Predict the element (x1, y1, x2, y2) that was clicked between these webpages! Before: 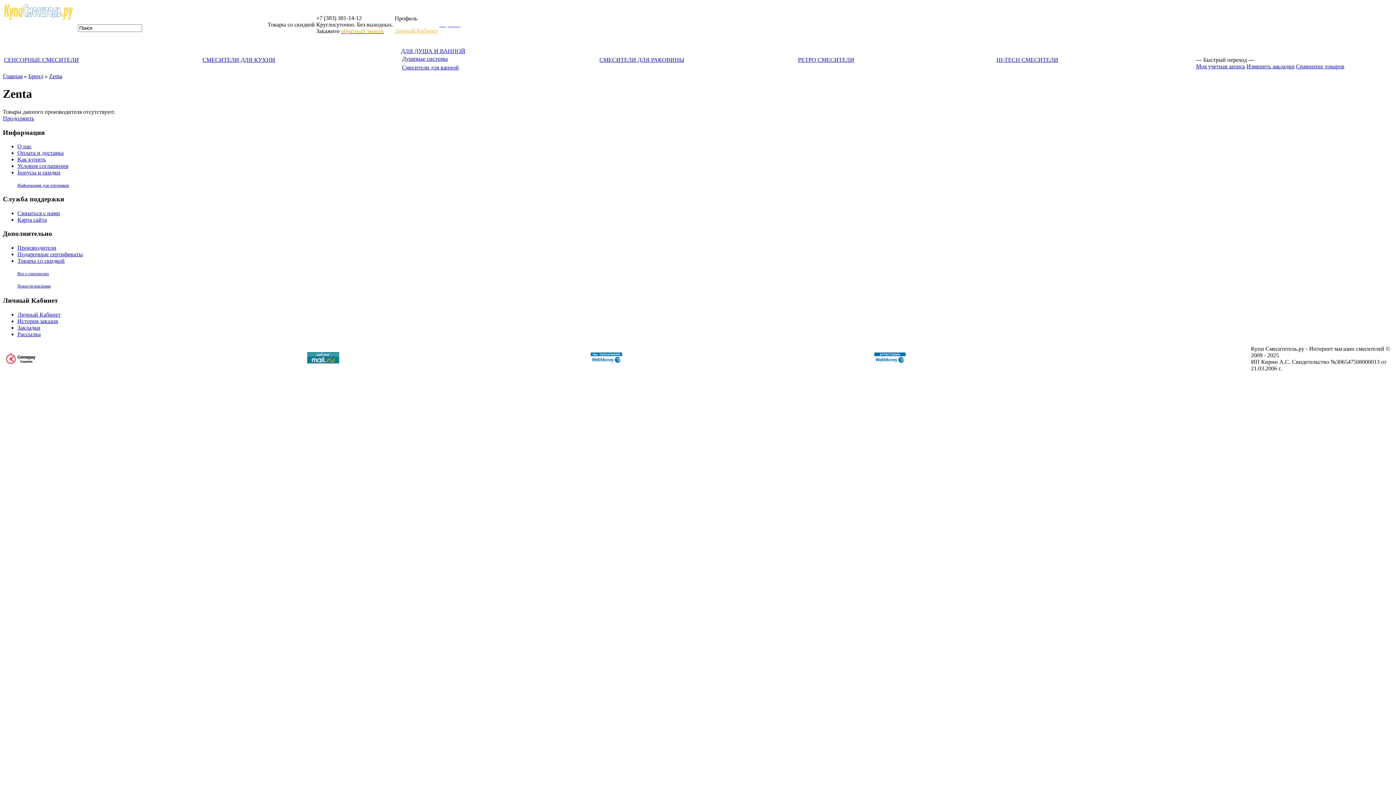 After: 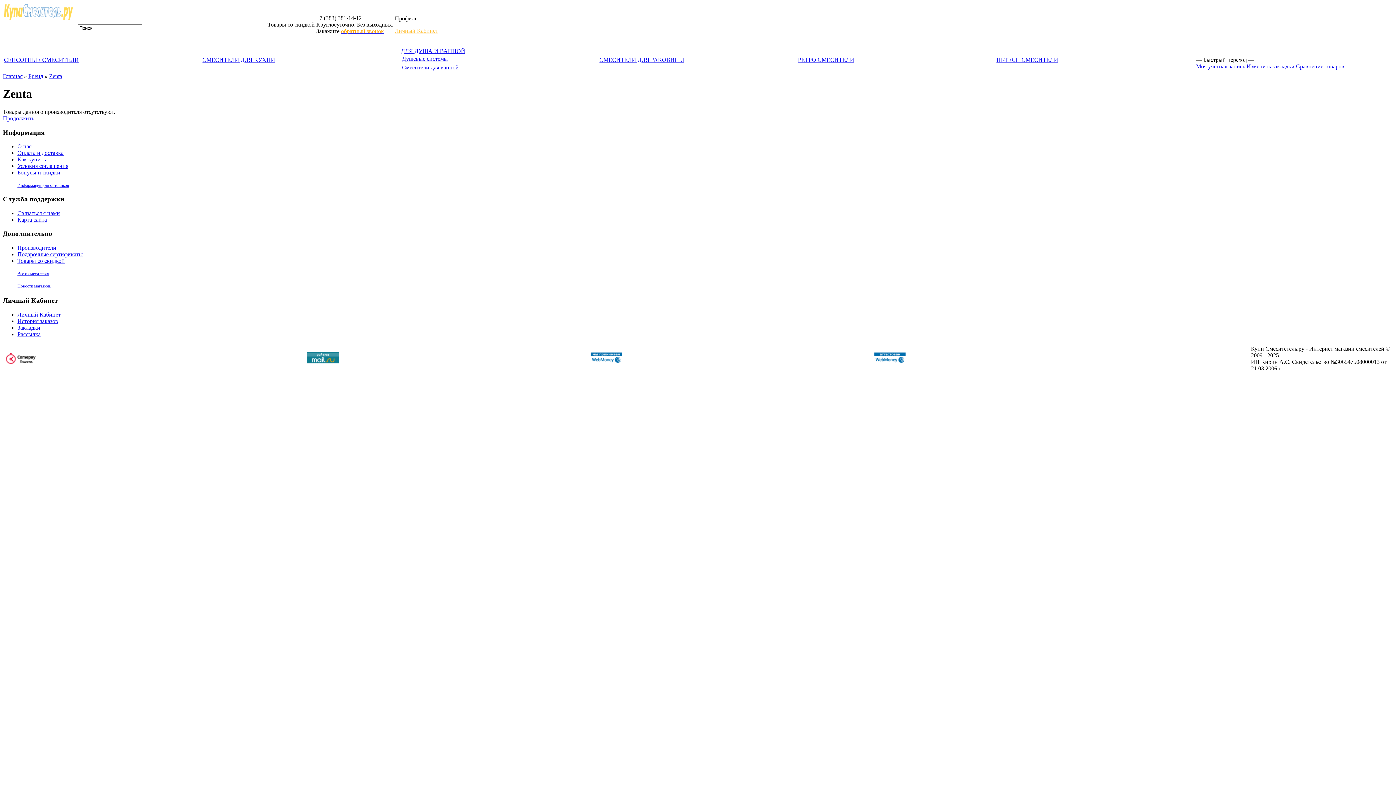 Action: bbox: (874, 358, 906, 364) label: 
